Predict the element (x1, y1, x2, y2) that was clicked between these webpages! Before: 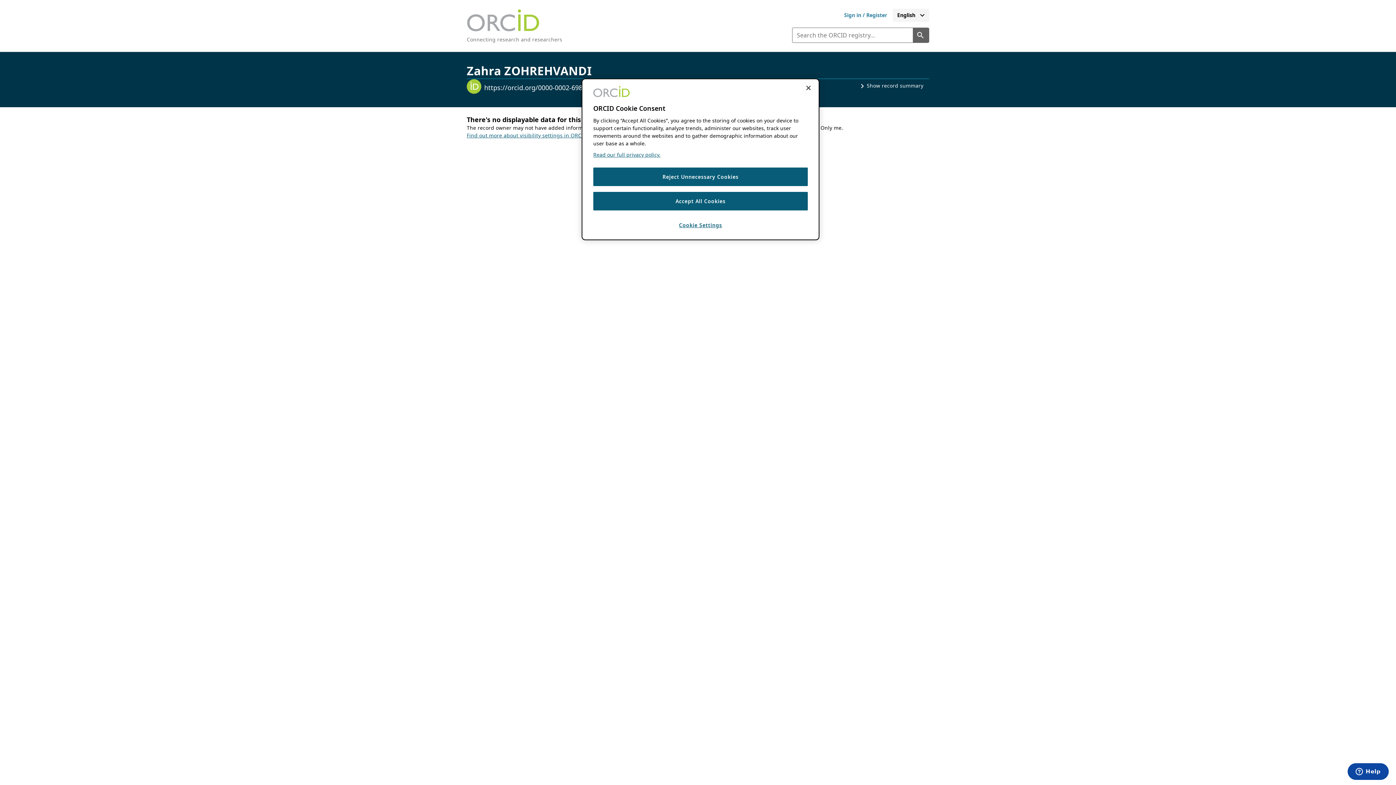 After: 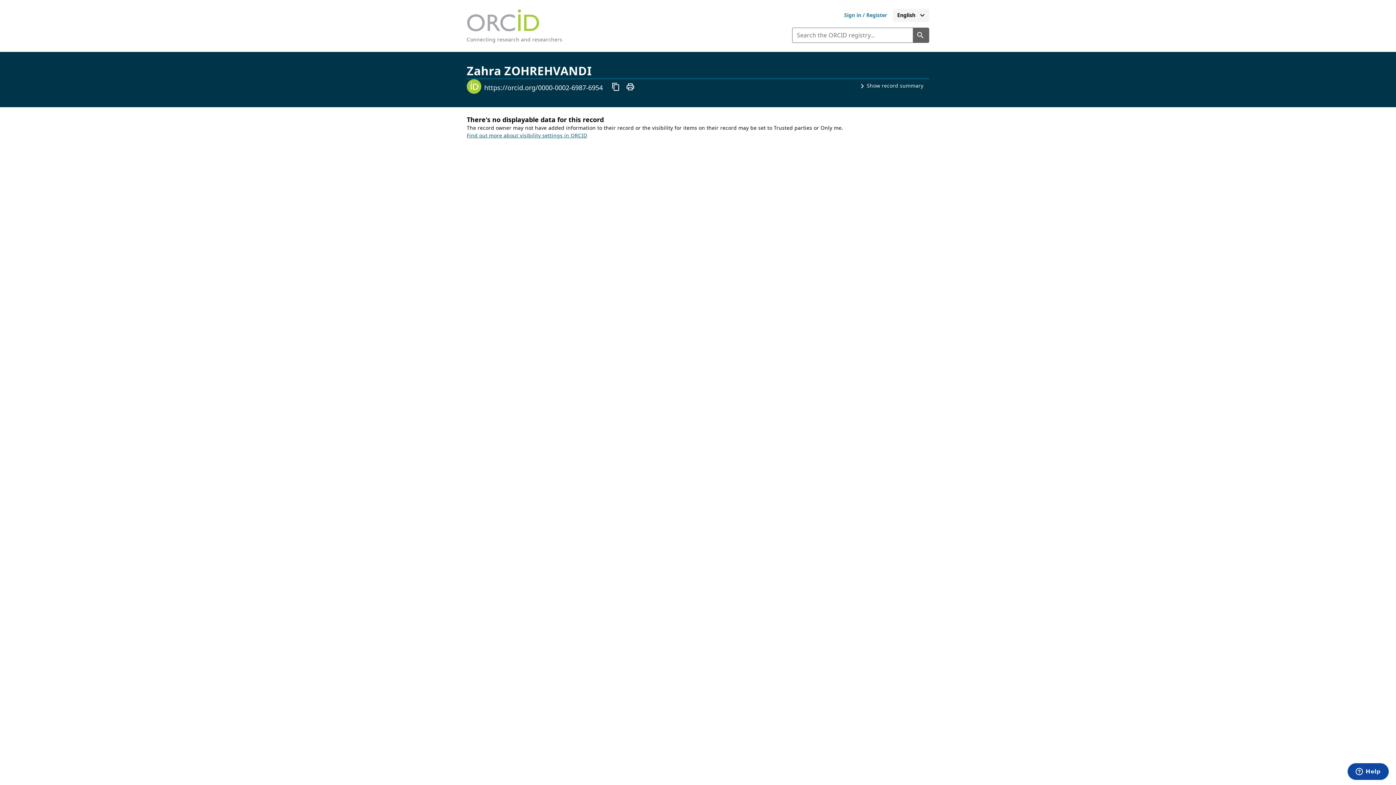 Action: bbox: (593, 192, 808, 210) label: Accept All Cookies